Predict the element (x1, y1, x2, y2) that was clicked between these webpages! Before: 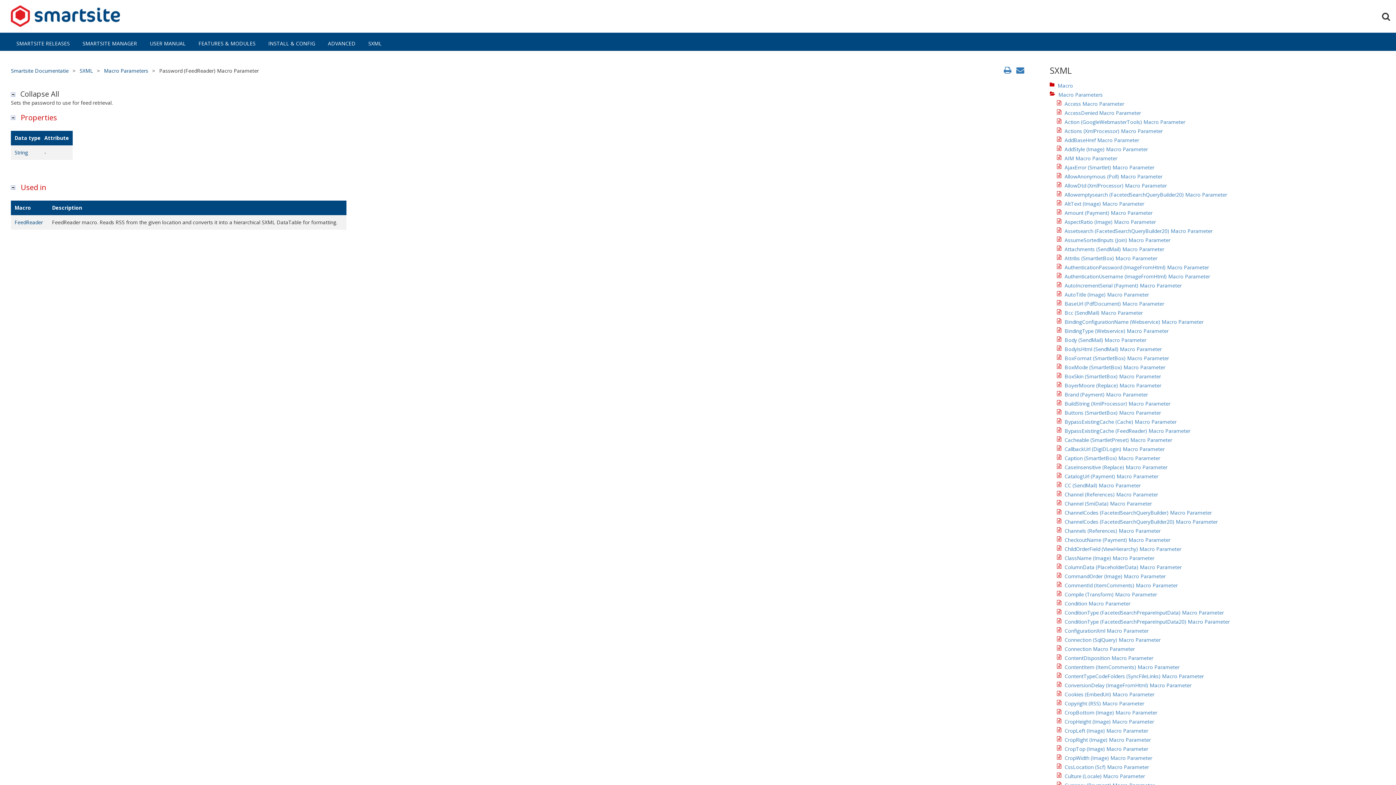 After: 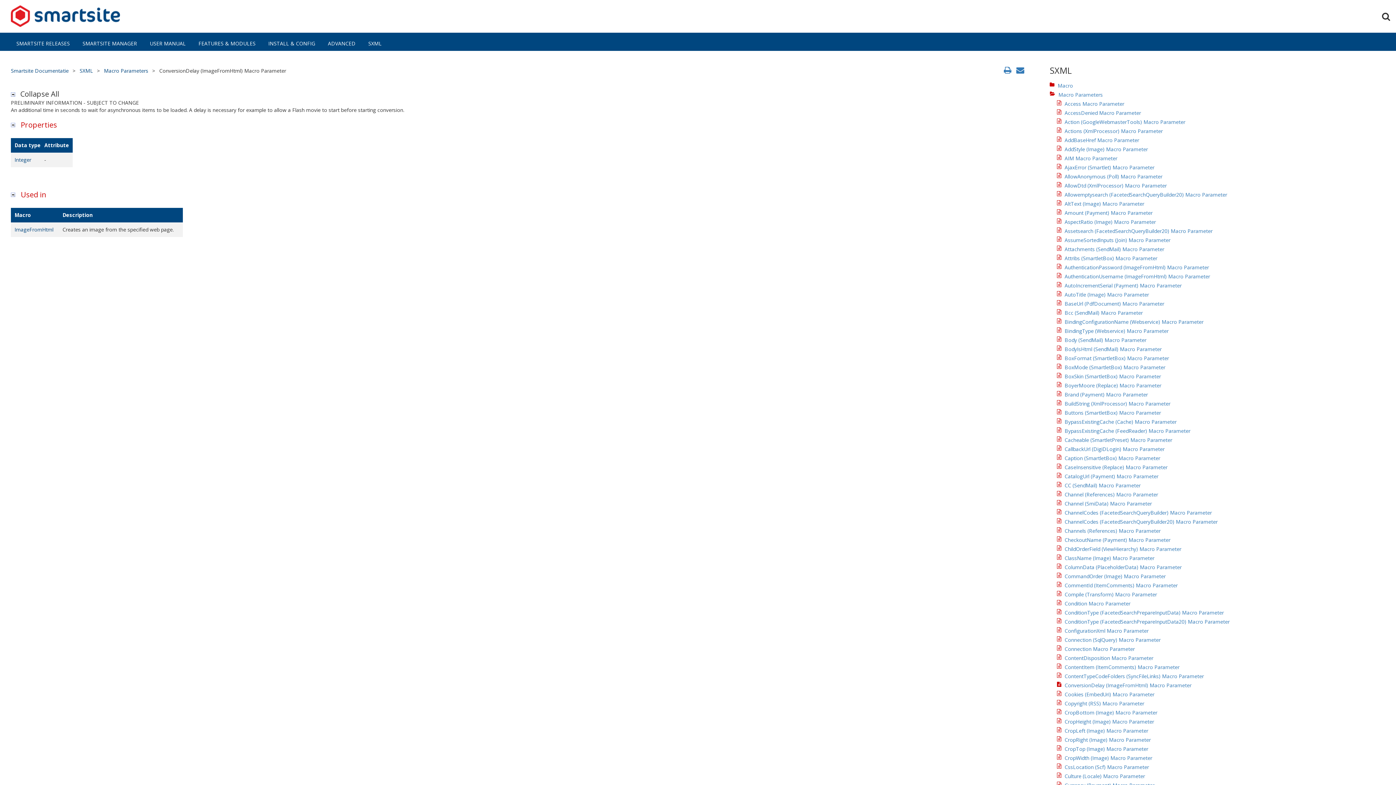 Action: label: ConversionDelay (ImageFromHtml) Macro Parameter bbox: (1064, 682, 1191, 689)